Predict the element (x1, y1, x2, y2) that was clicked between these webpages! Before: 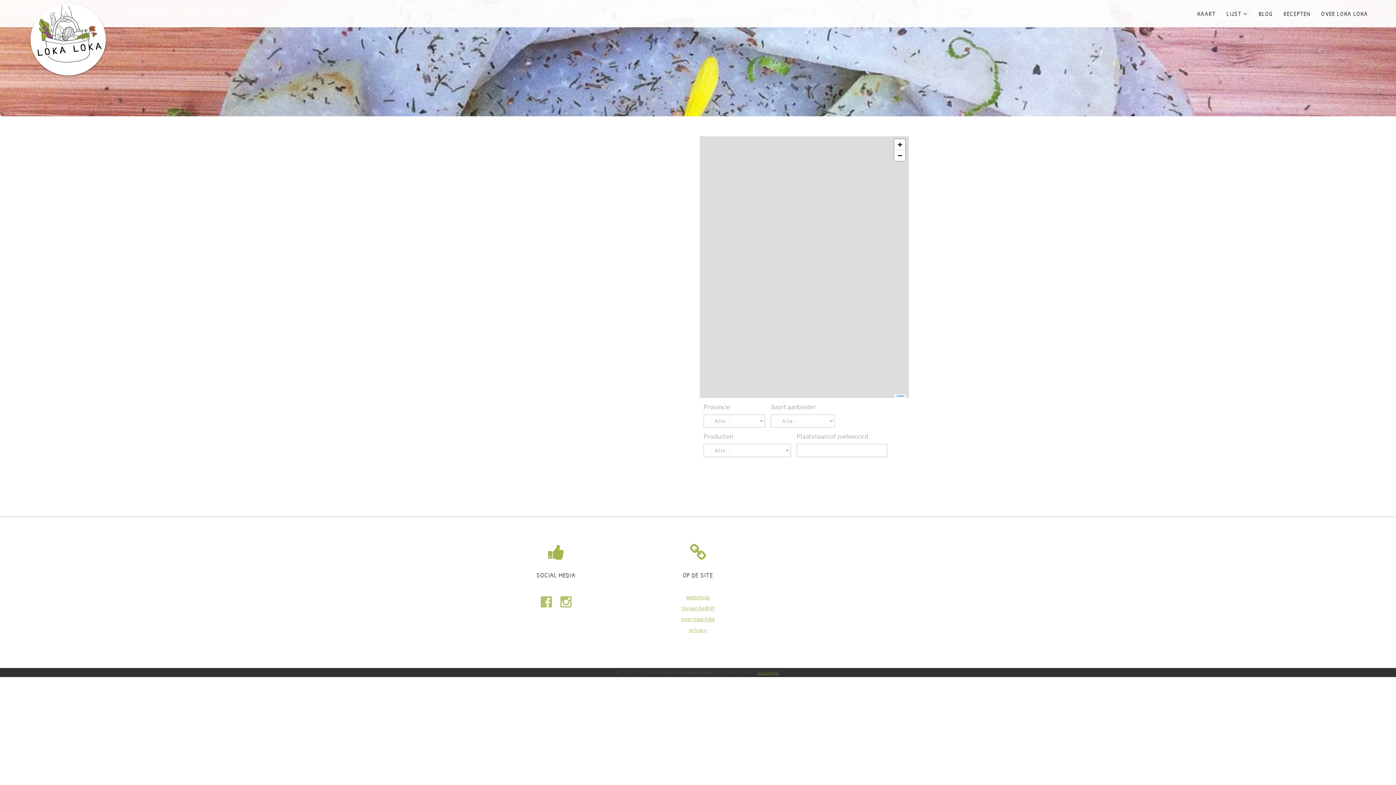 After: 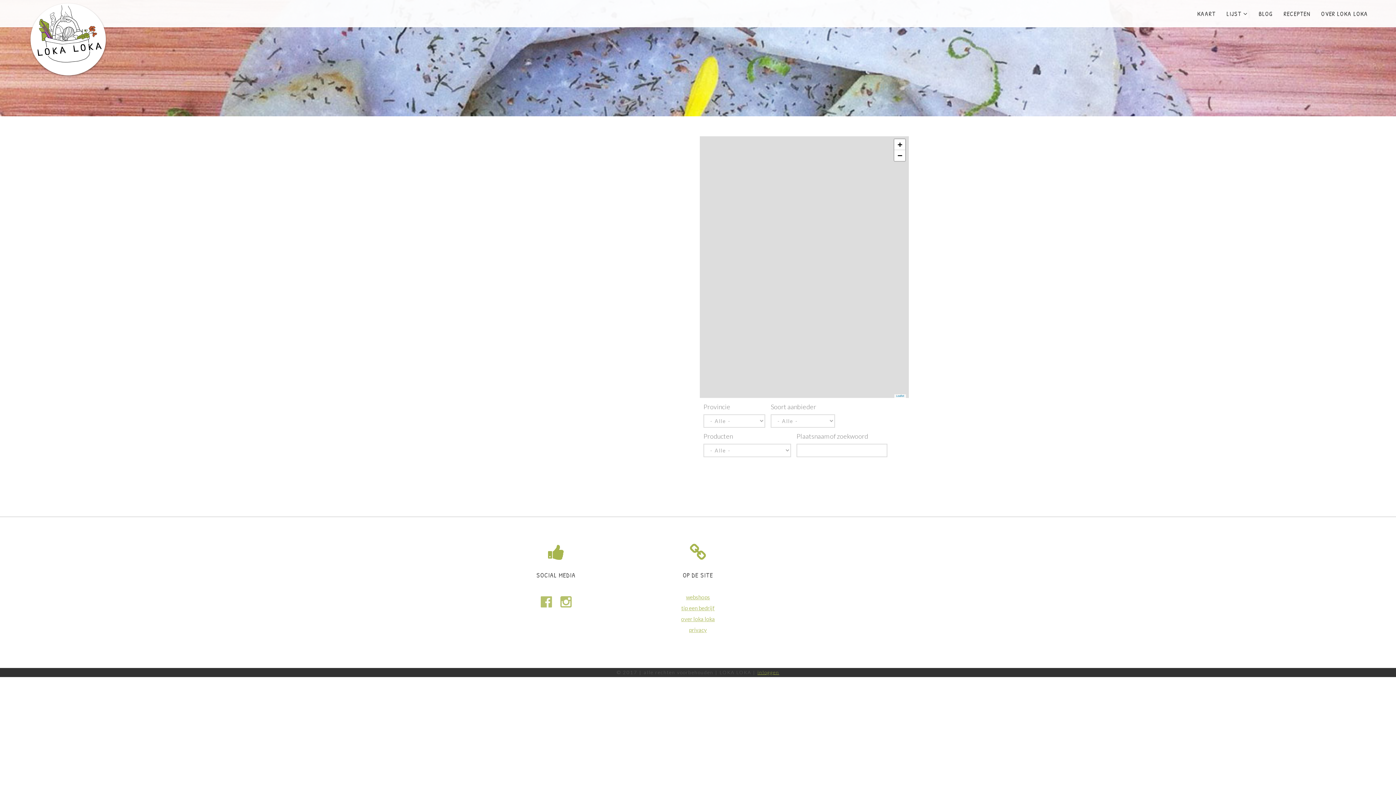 Action: bbox: (556, 601, 575, 608)